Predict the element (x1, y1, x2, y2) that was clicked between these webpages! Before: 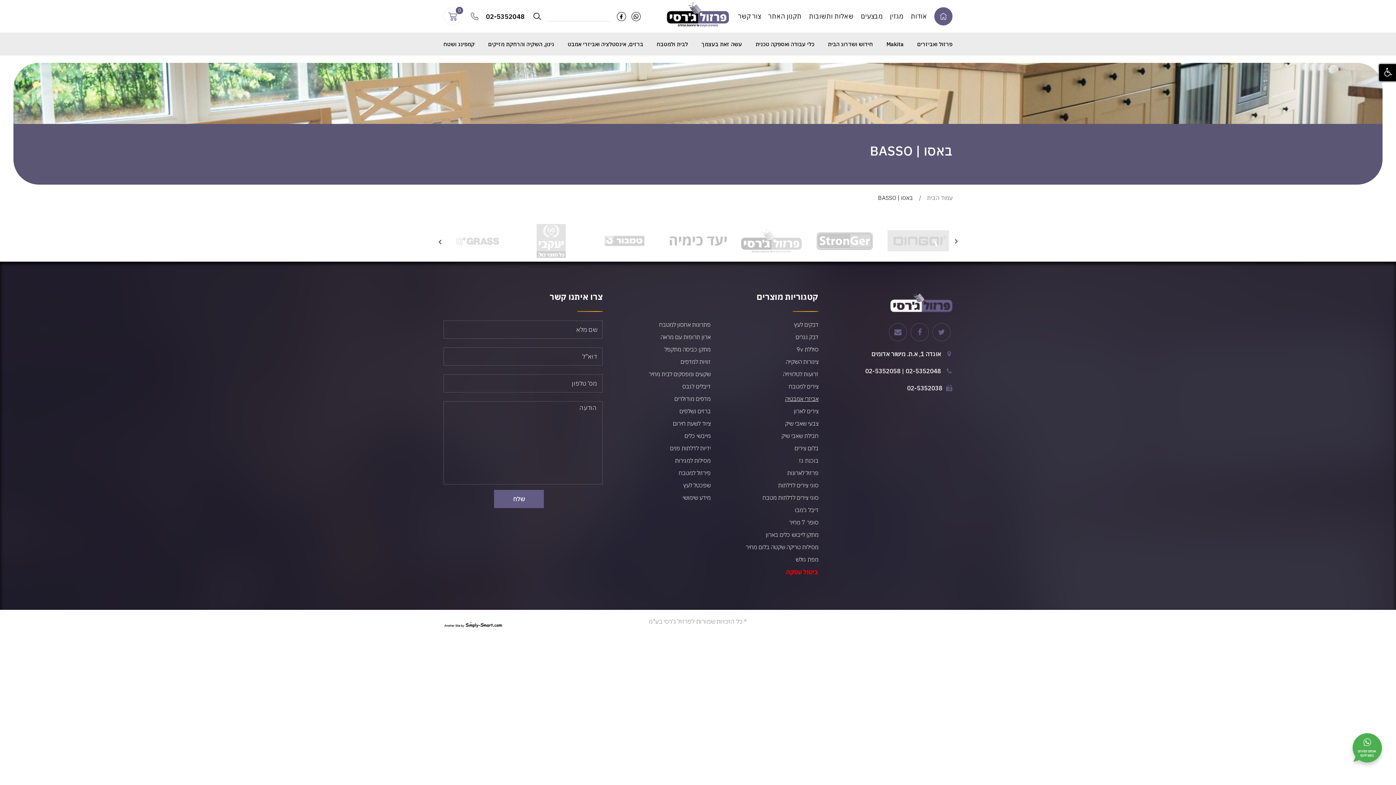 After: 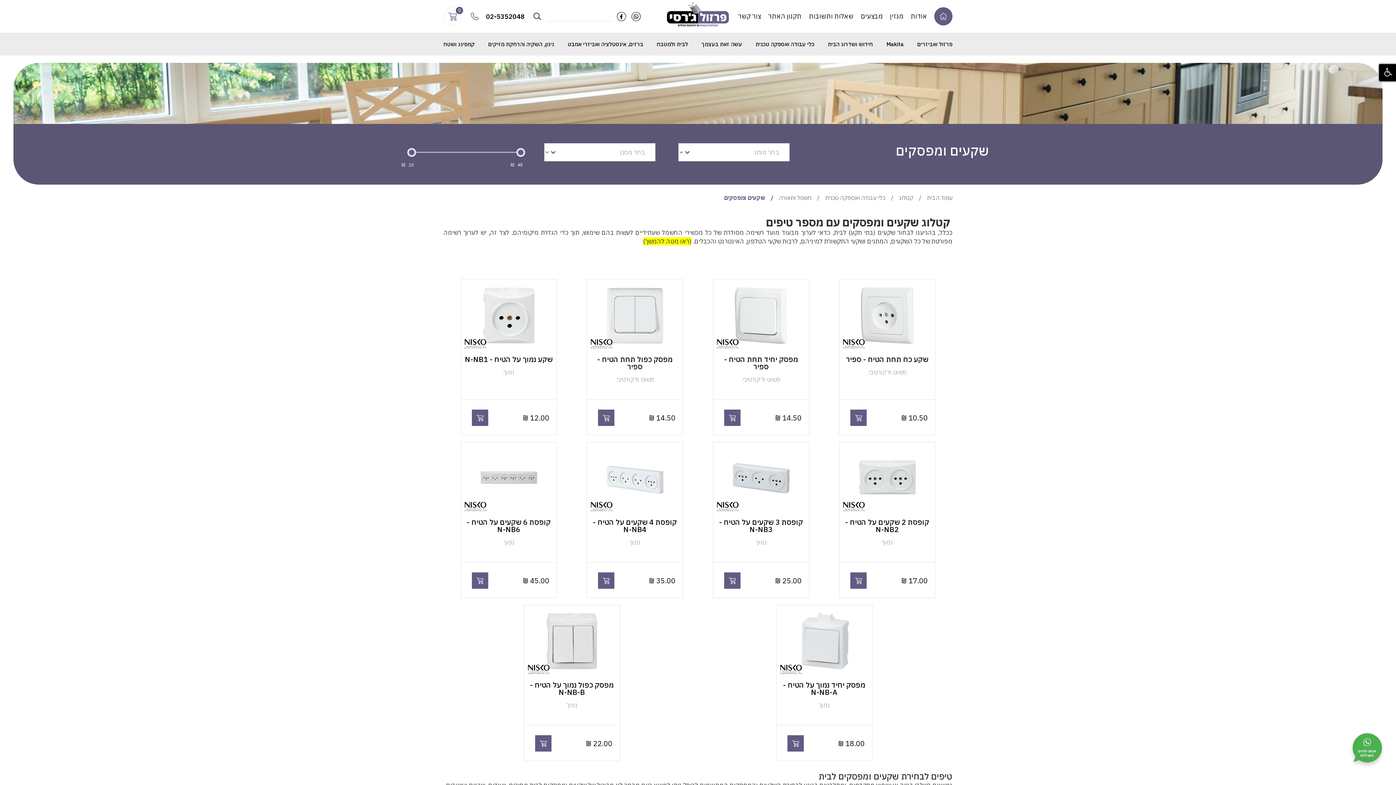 Action: label: שקעים ומפסקים לבית מחיר bbox: (648, 370, 710, 377)